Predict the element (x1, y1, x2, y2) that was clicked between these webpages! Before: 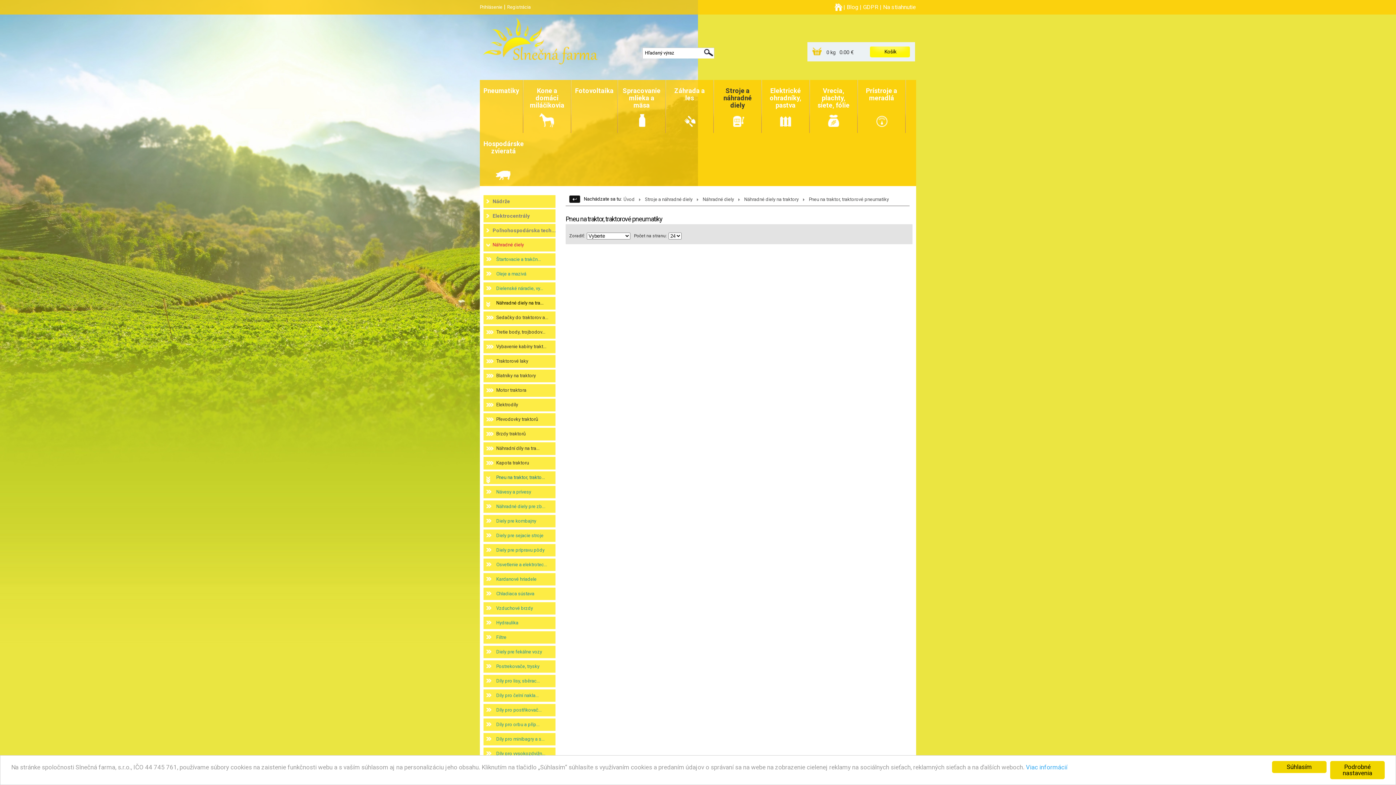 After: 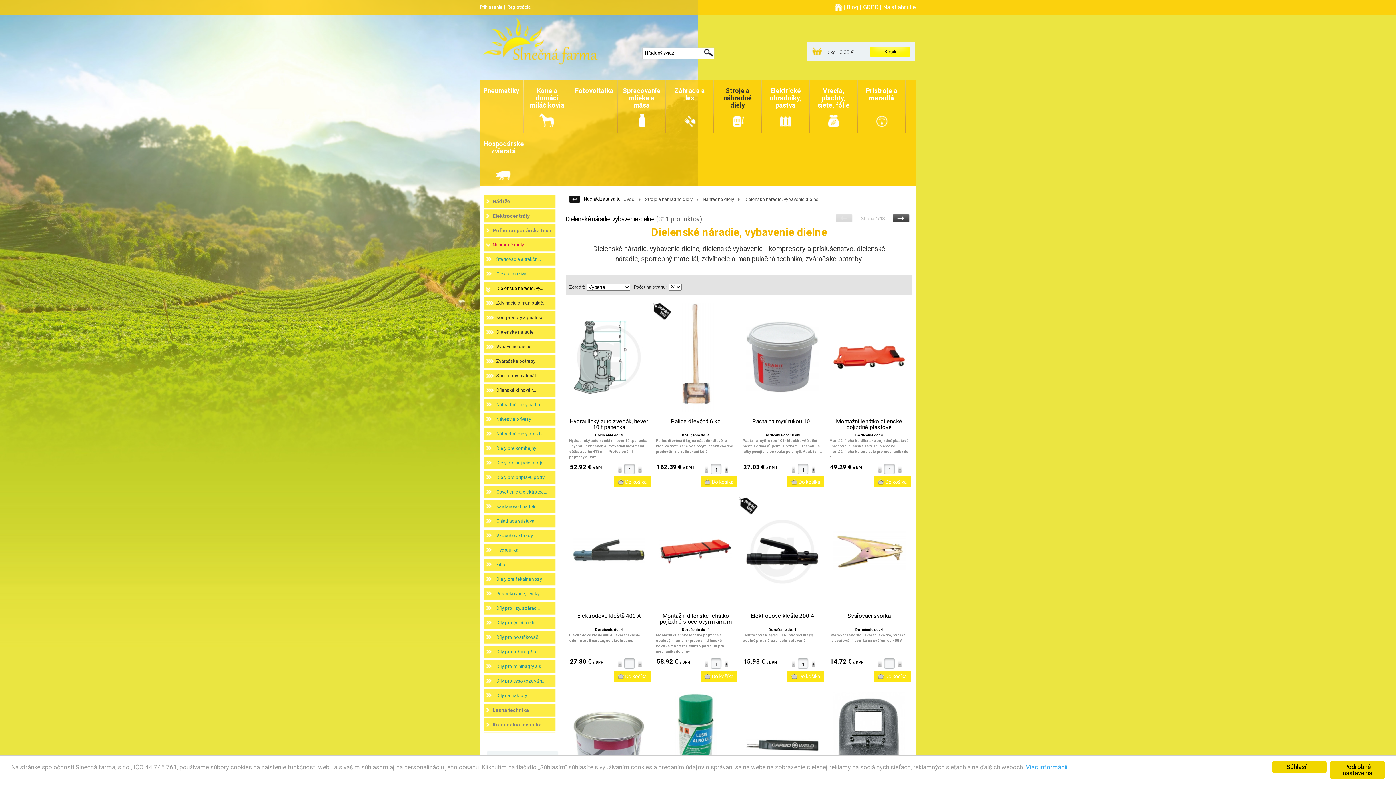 Action: bbox: (496, 281, 563, 296) label: Dielenské náradie, vy...